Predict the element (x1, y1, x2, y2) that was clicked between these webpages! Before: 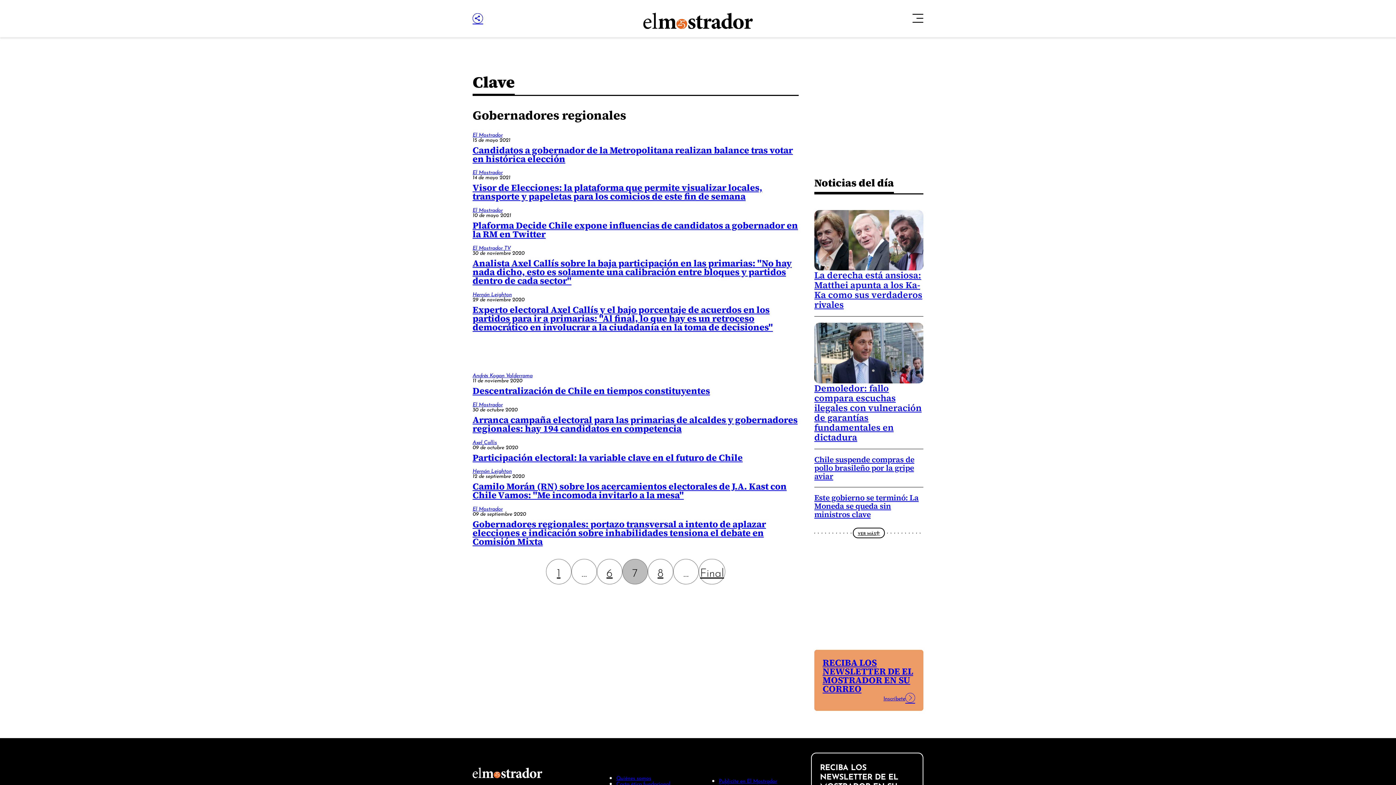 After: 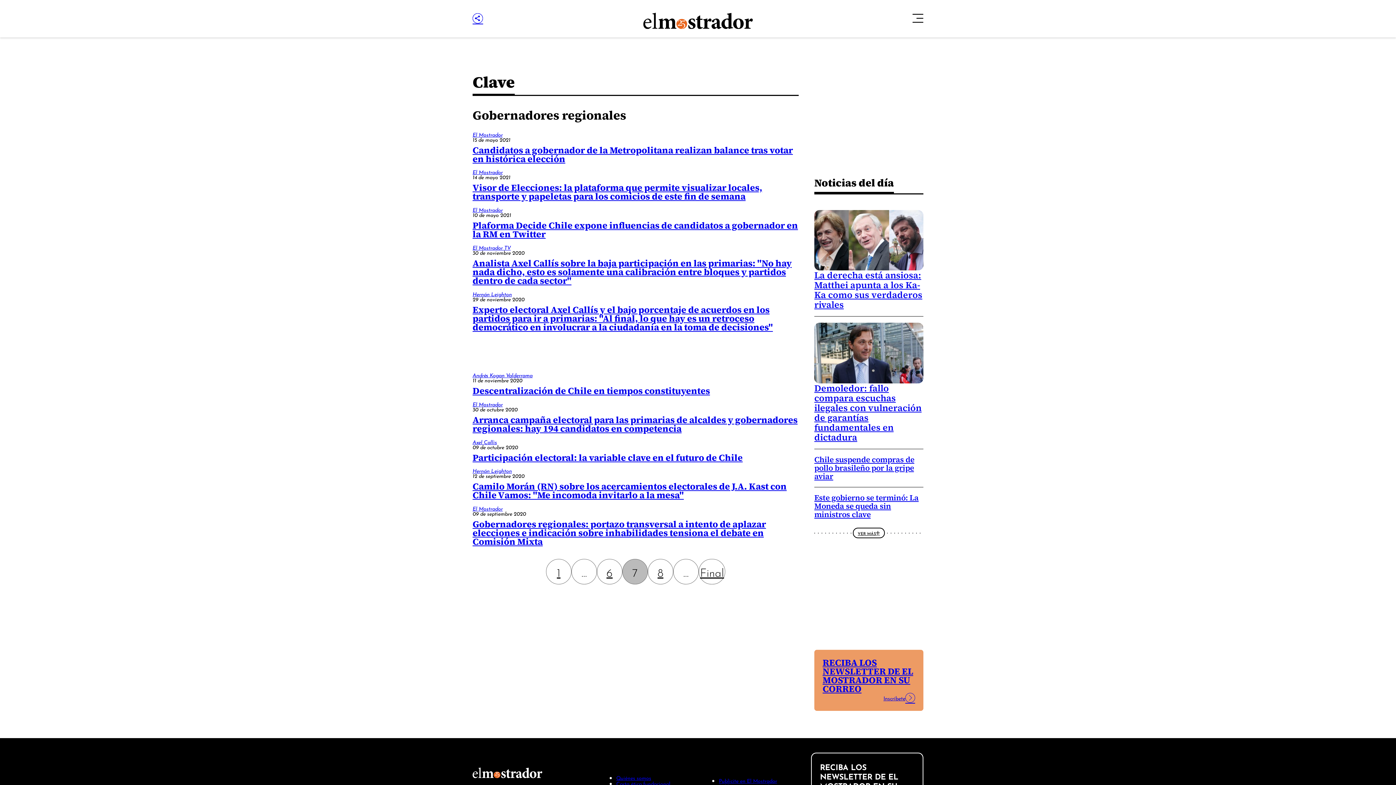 Action: label: Inscríbete bbox: (883, 693, 915, 703)